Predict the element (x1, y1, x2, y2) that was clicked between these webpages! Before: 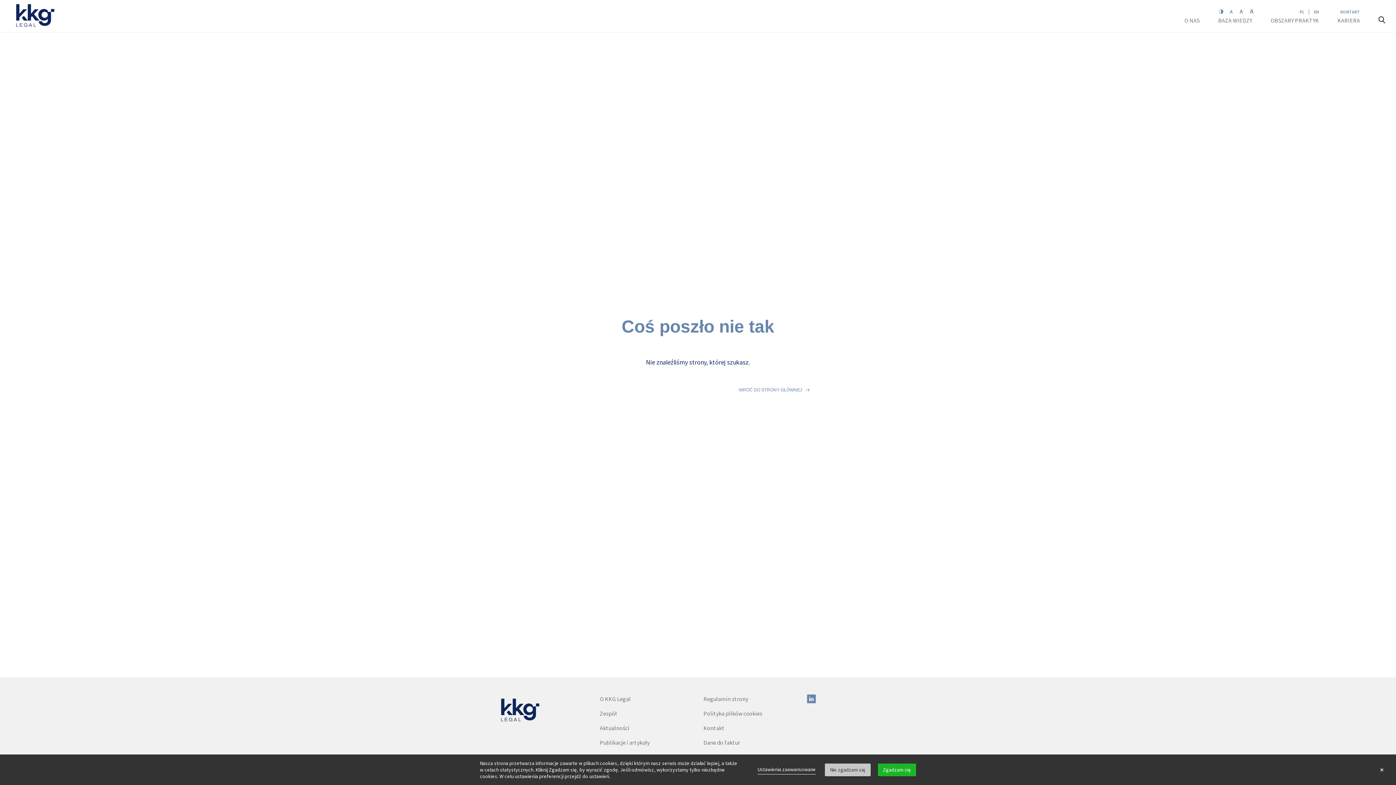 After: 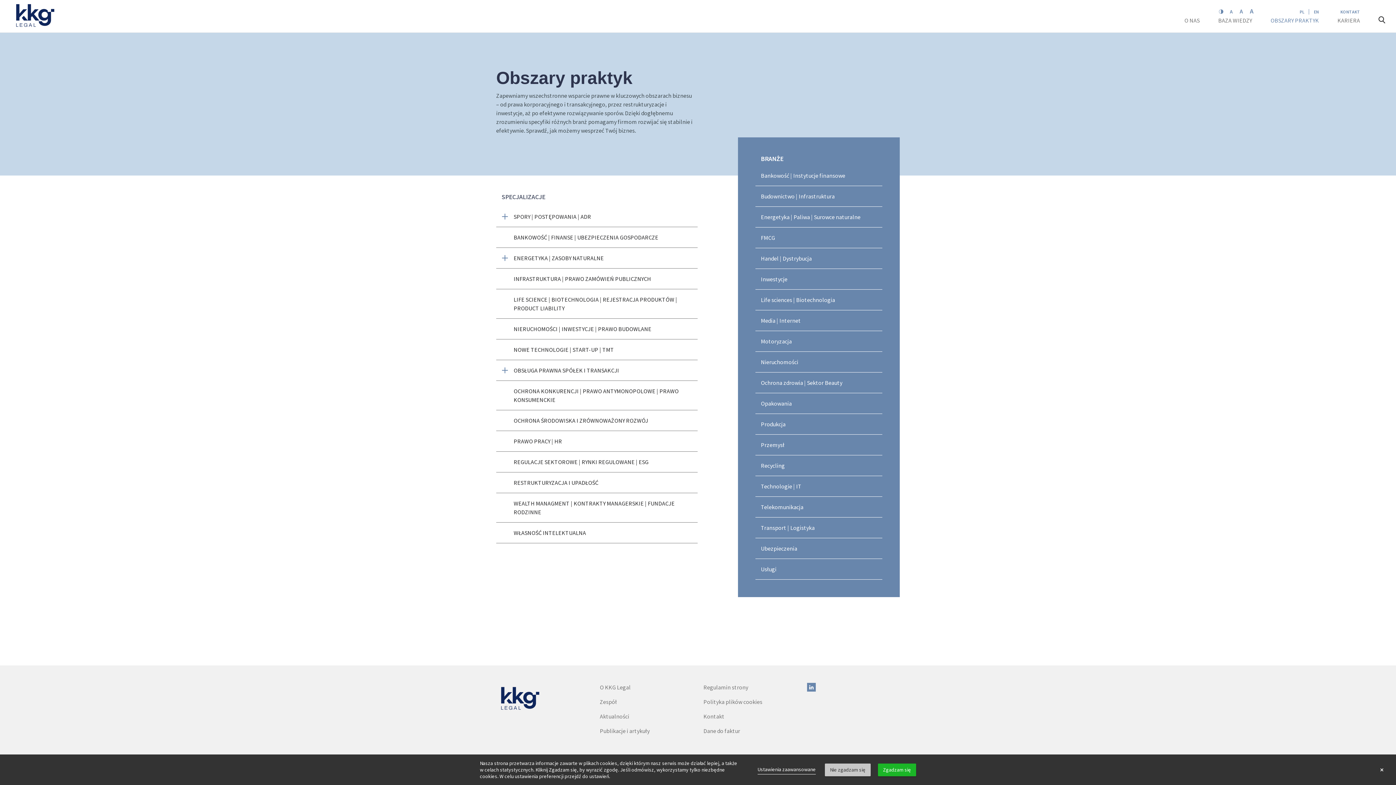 Action: bbox: (1270, 16, 1319, 23) label: OBSZARY PRAKTYK